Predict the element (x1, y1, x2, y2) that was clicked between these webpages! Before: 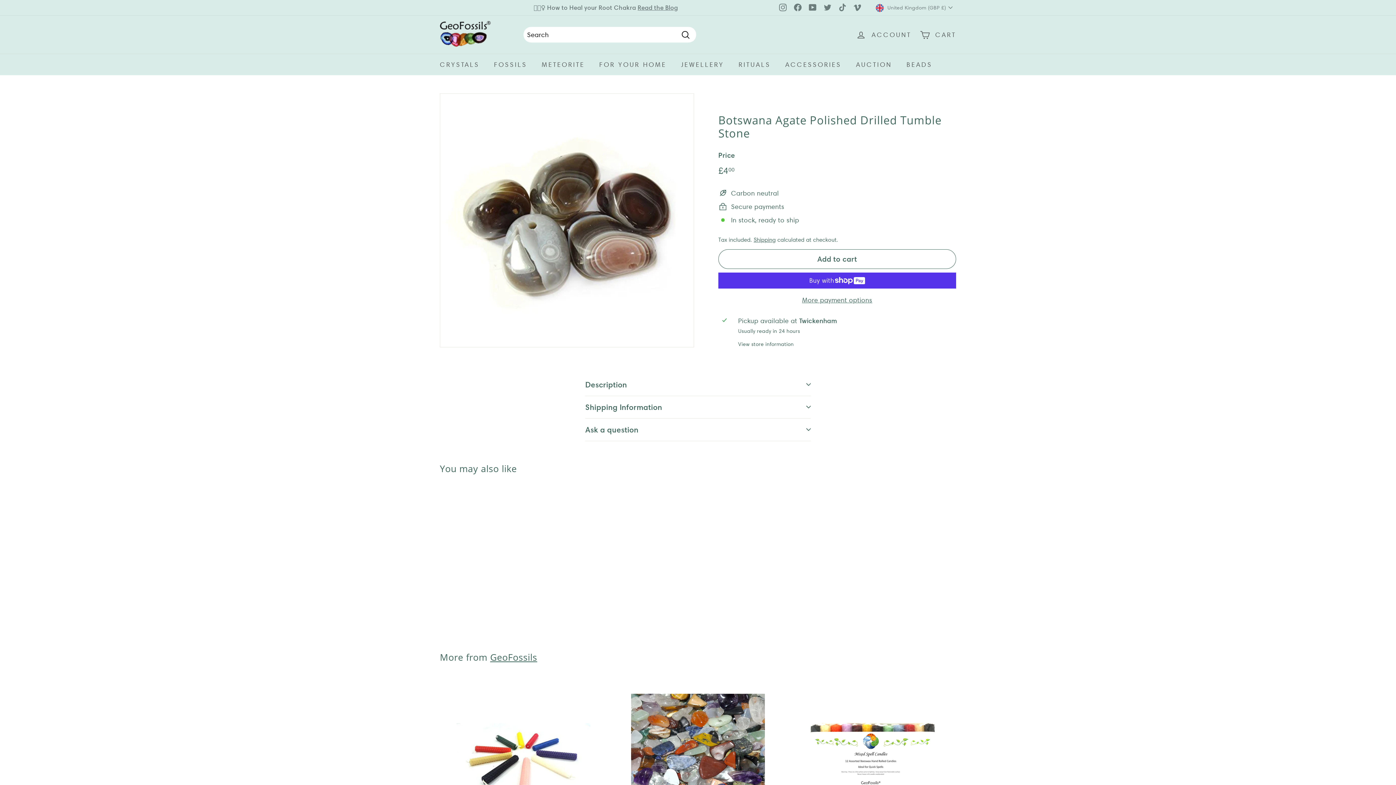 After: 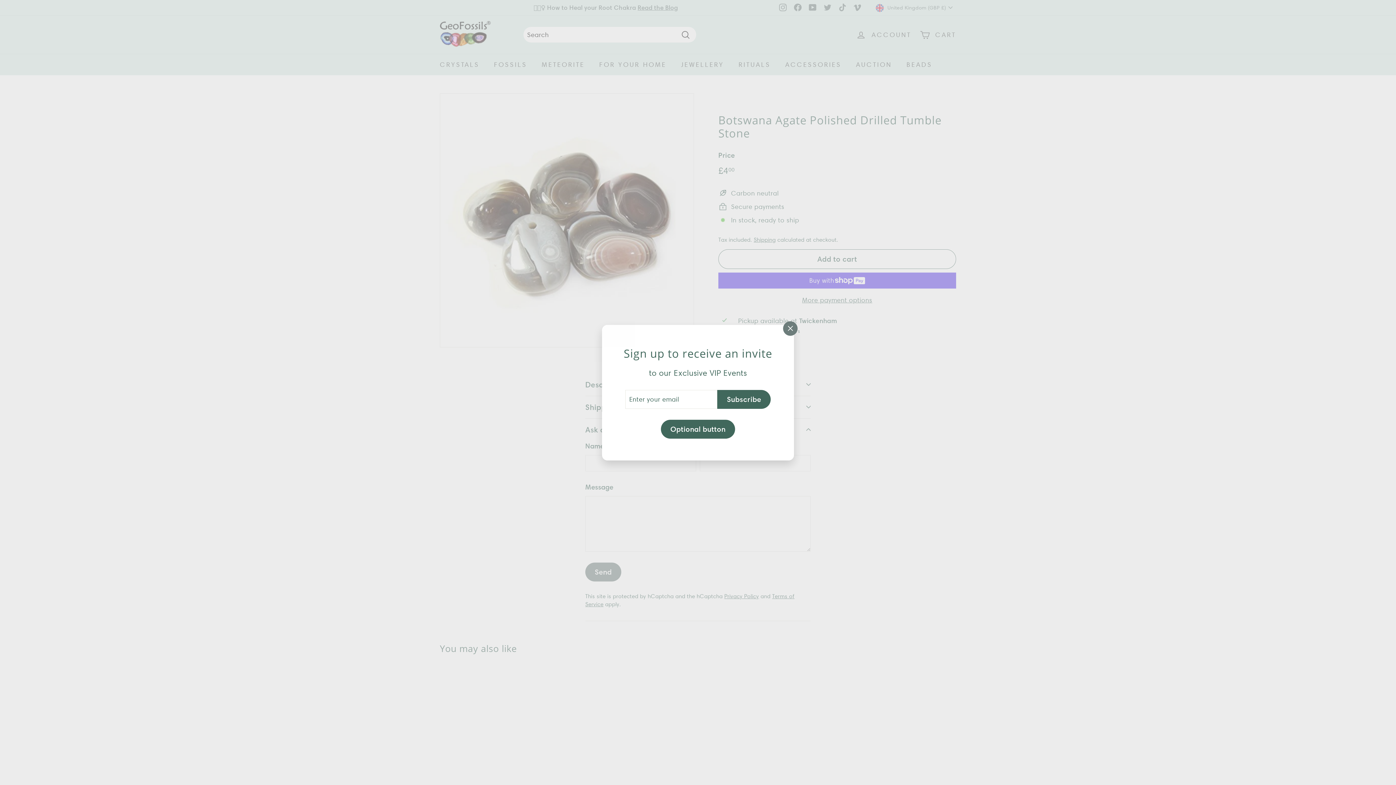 Action: bbox: (585, 418, 810, 441) label: Ask a question